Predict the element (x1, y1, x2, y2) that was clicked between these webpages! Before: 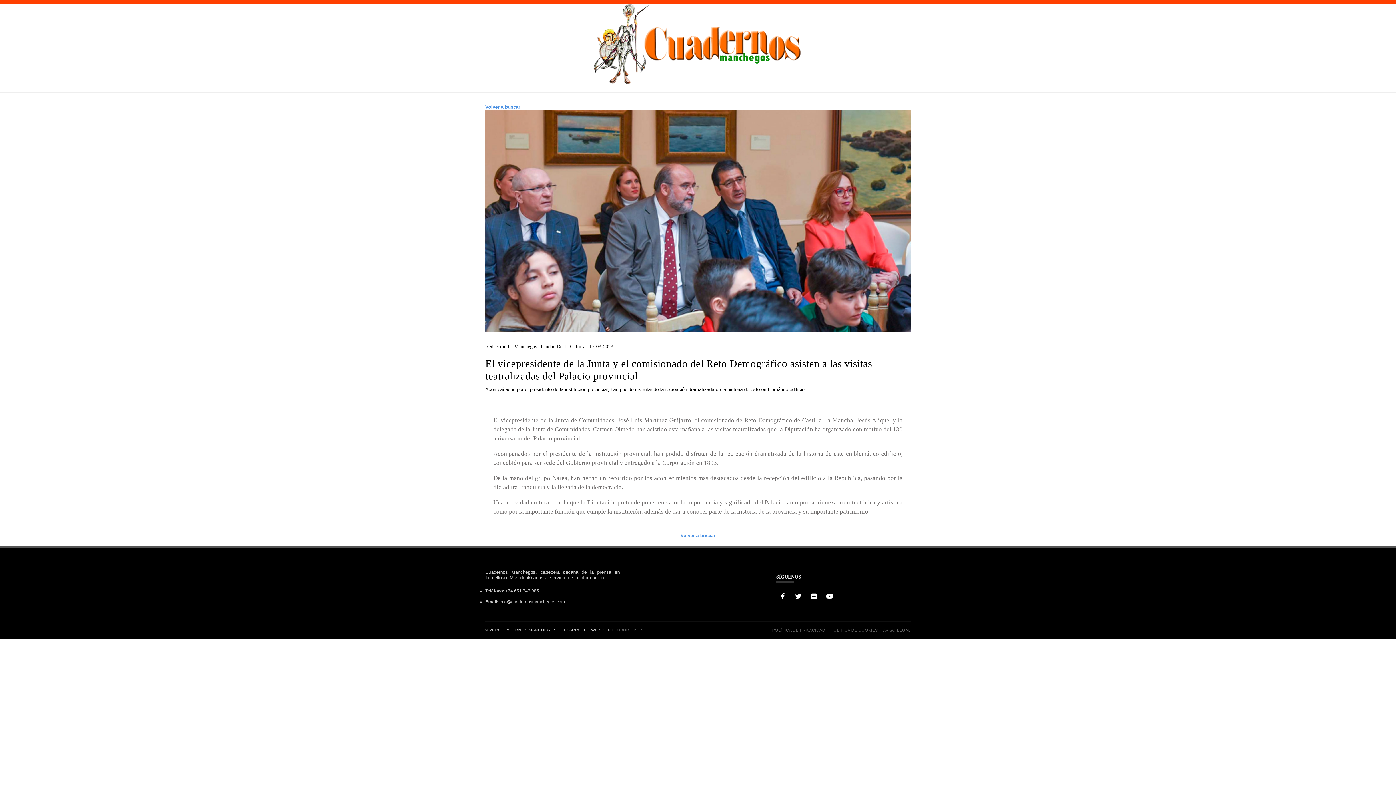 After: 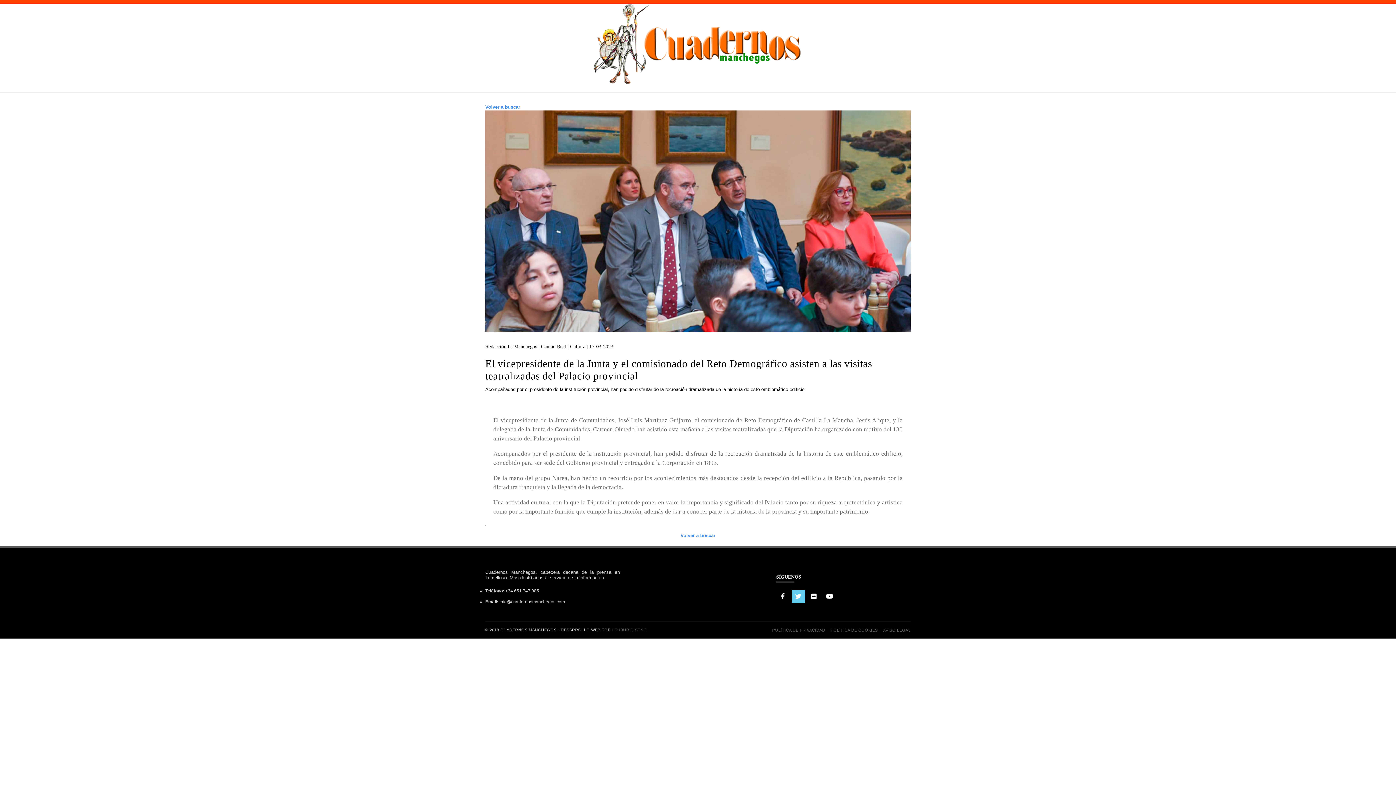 Action: bbox: (792, 590, 805, 603)